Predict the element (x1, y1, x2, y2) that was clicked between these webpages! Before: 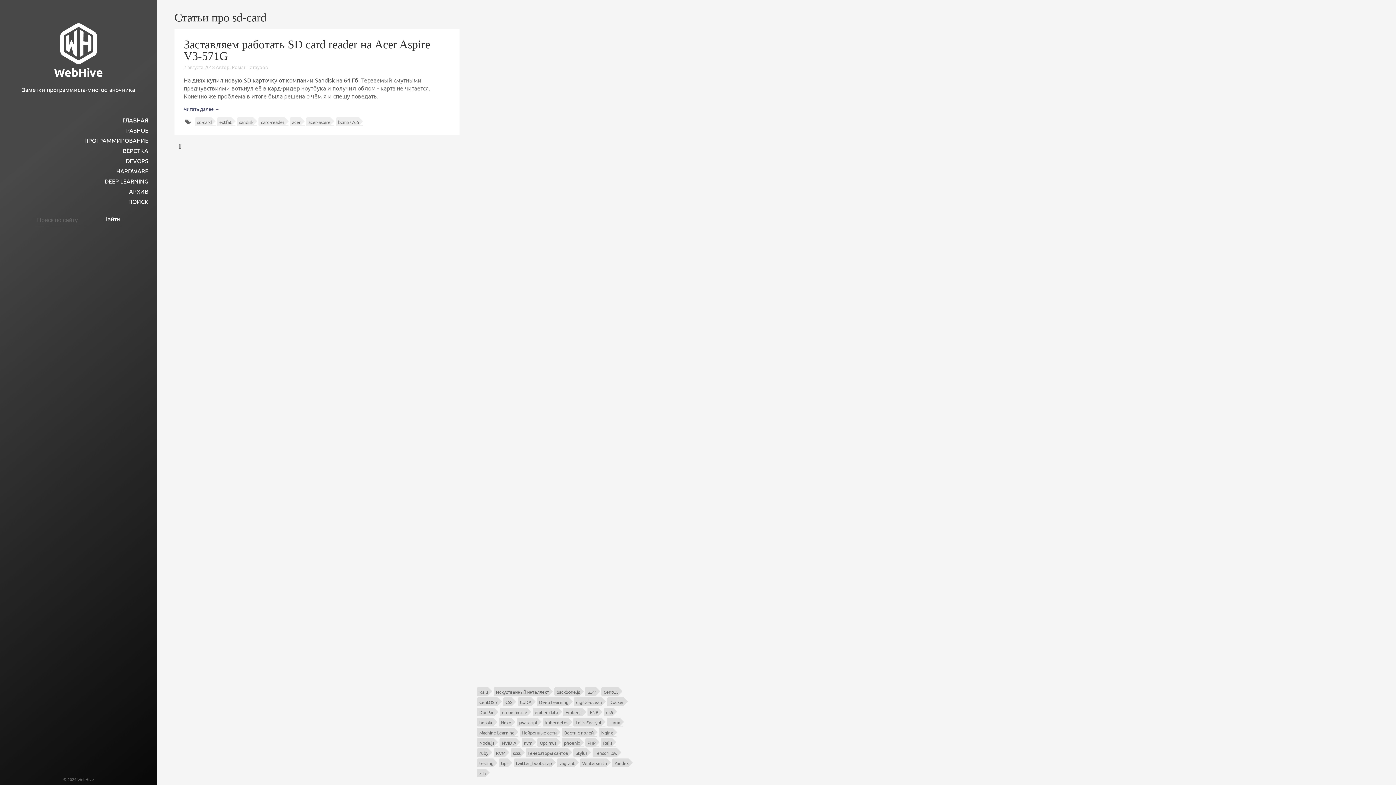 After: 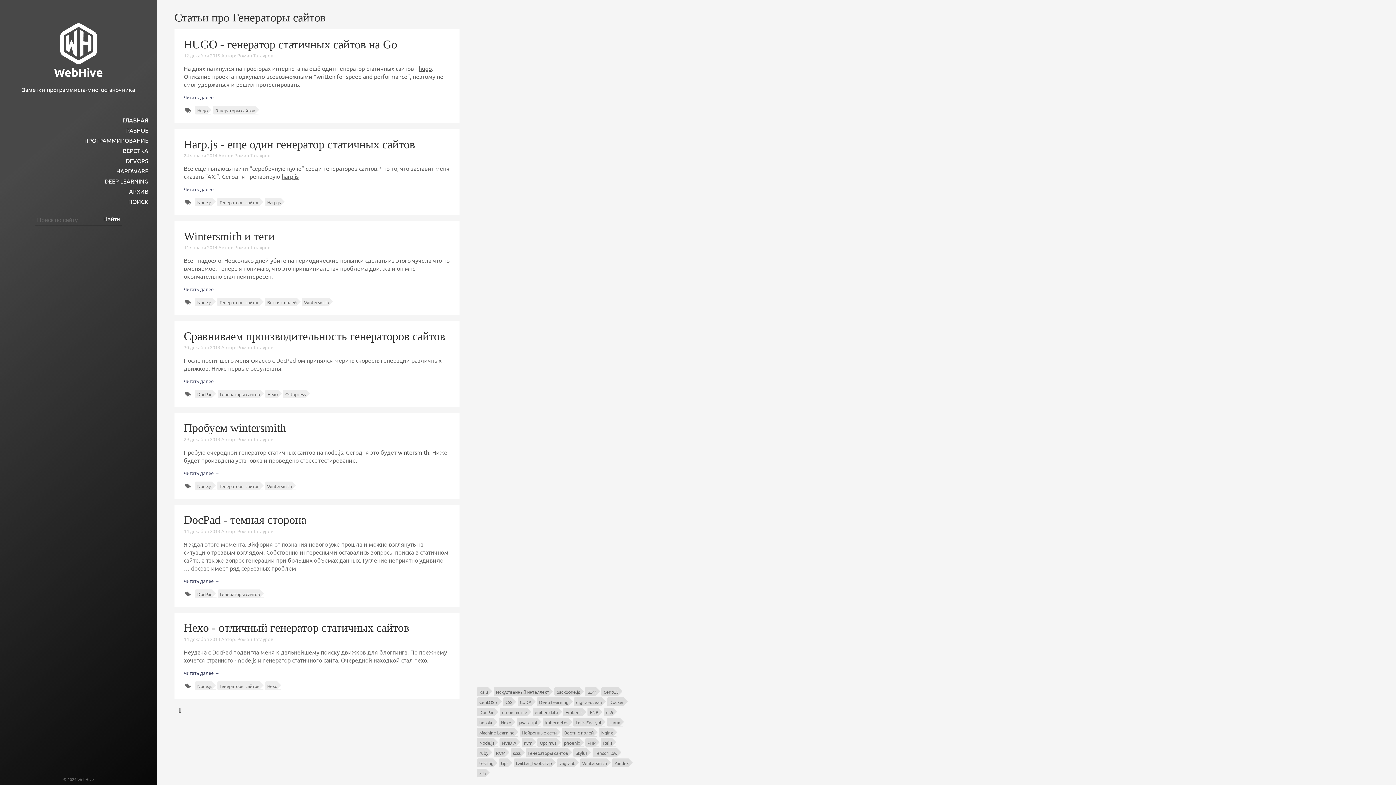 Action: label: Генераторы сайтов bbox: (528, 750, 568, 756)